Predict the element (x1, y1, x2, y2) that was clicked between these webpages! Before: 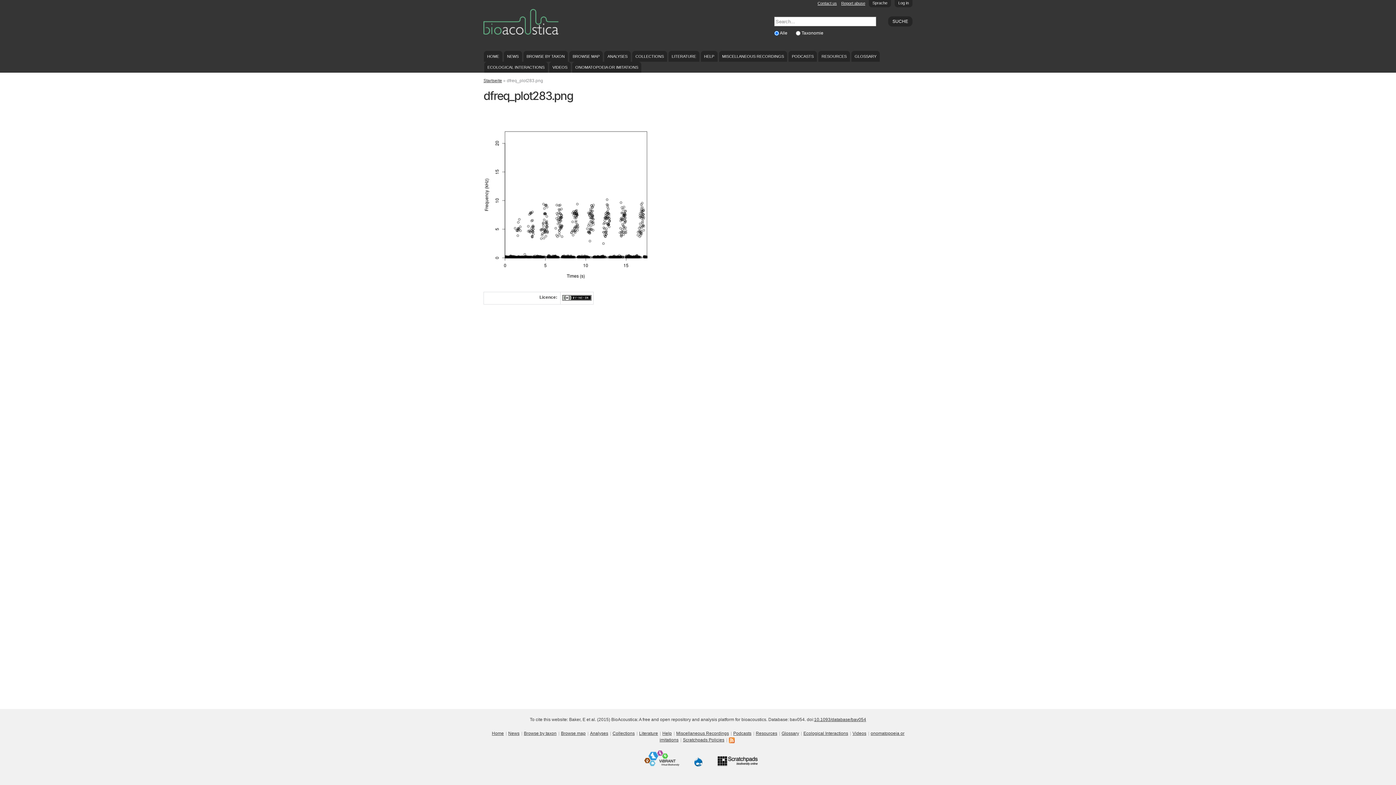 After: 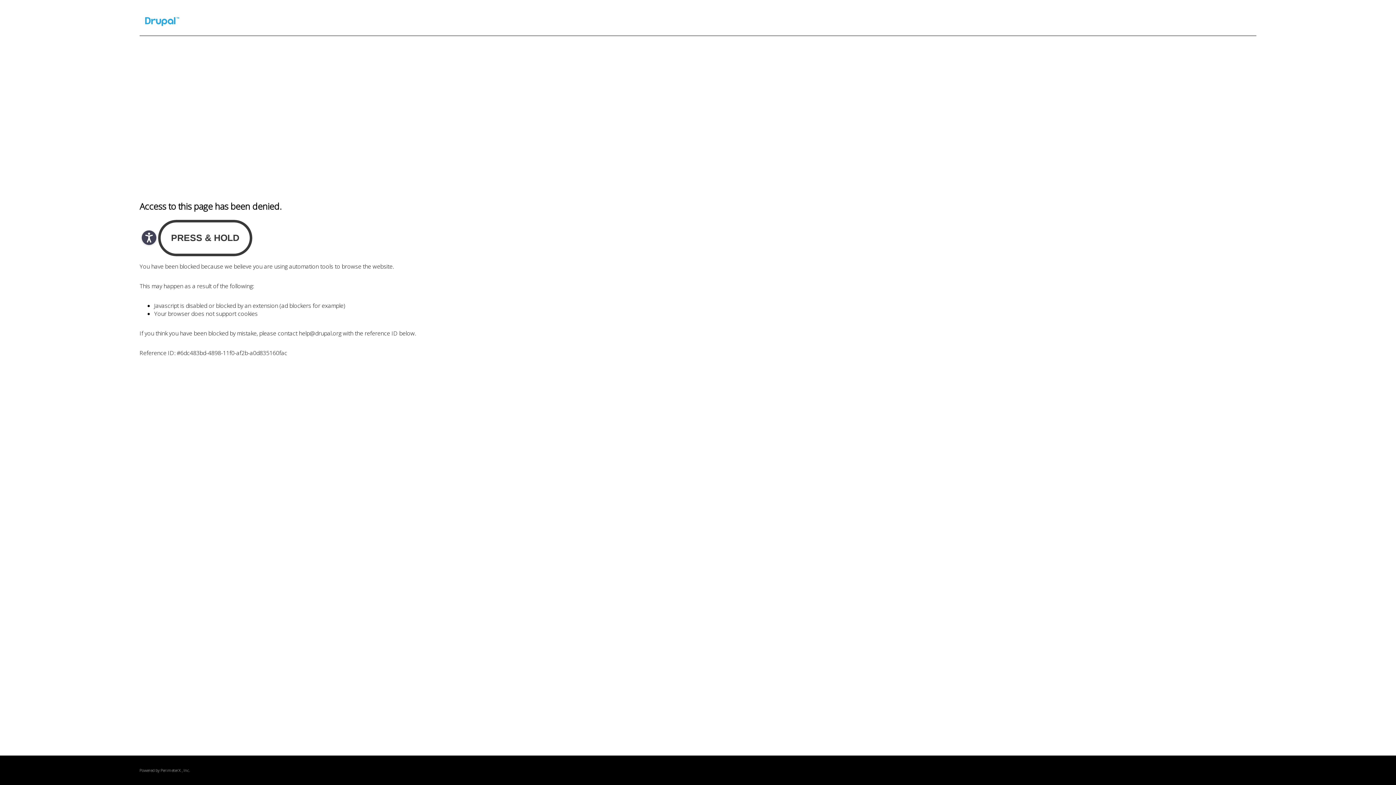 Action: bbox: (694, 761, 702, 766)